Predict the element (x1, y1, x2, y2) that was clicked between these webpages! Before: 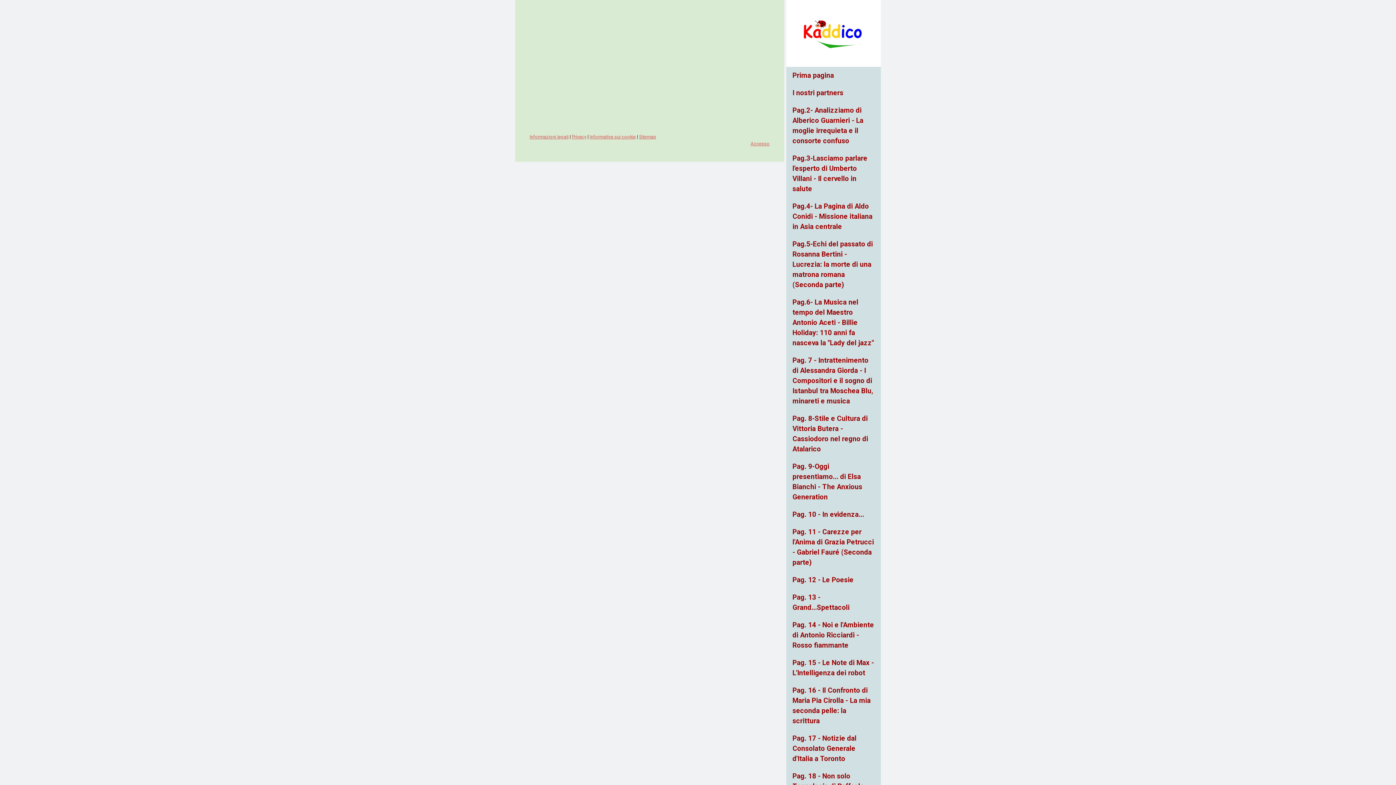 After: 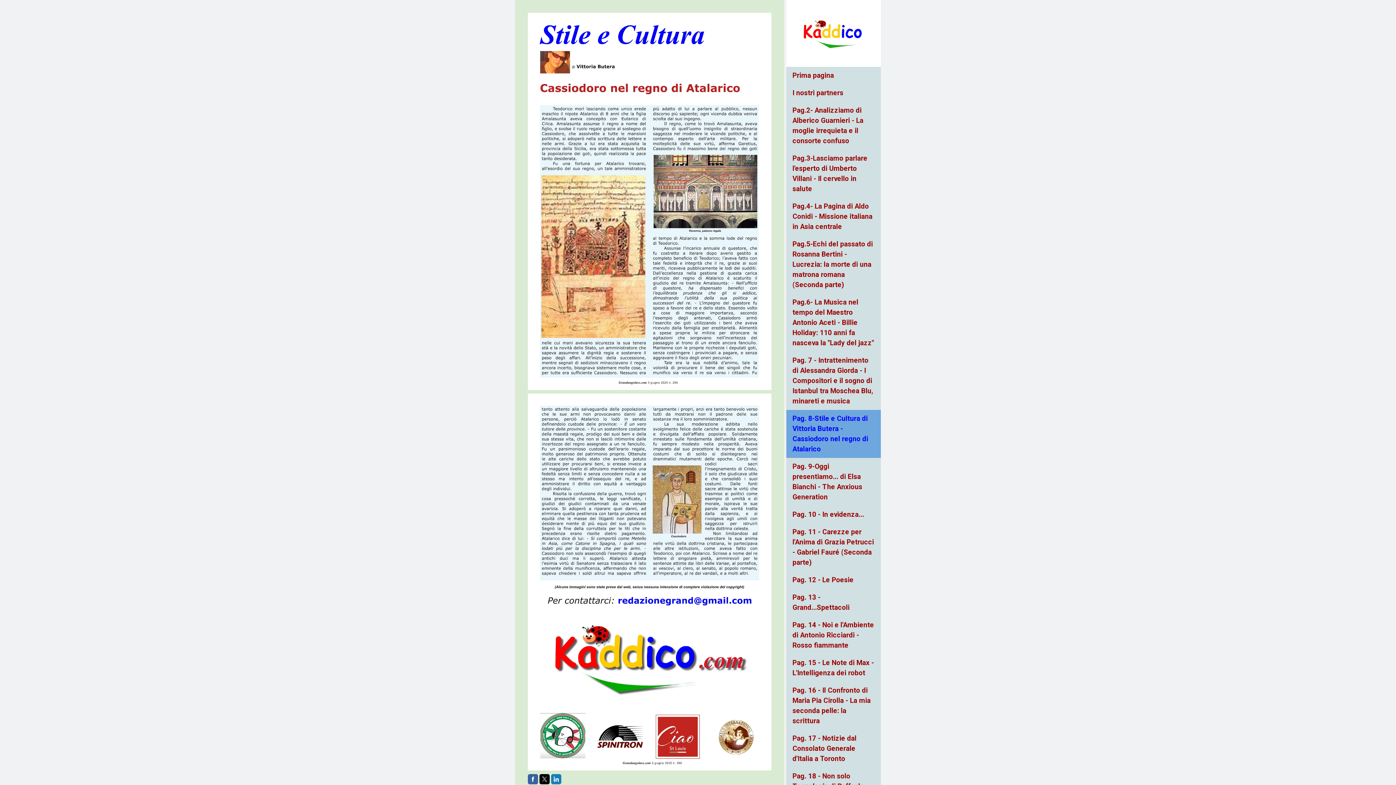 Action: bbox: (786, 410, 881, 458) label: Pag. 8-Stile e Cultura di Vittoria Butera - Cassiodoro nel regno di Atalarico